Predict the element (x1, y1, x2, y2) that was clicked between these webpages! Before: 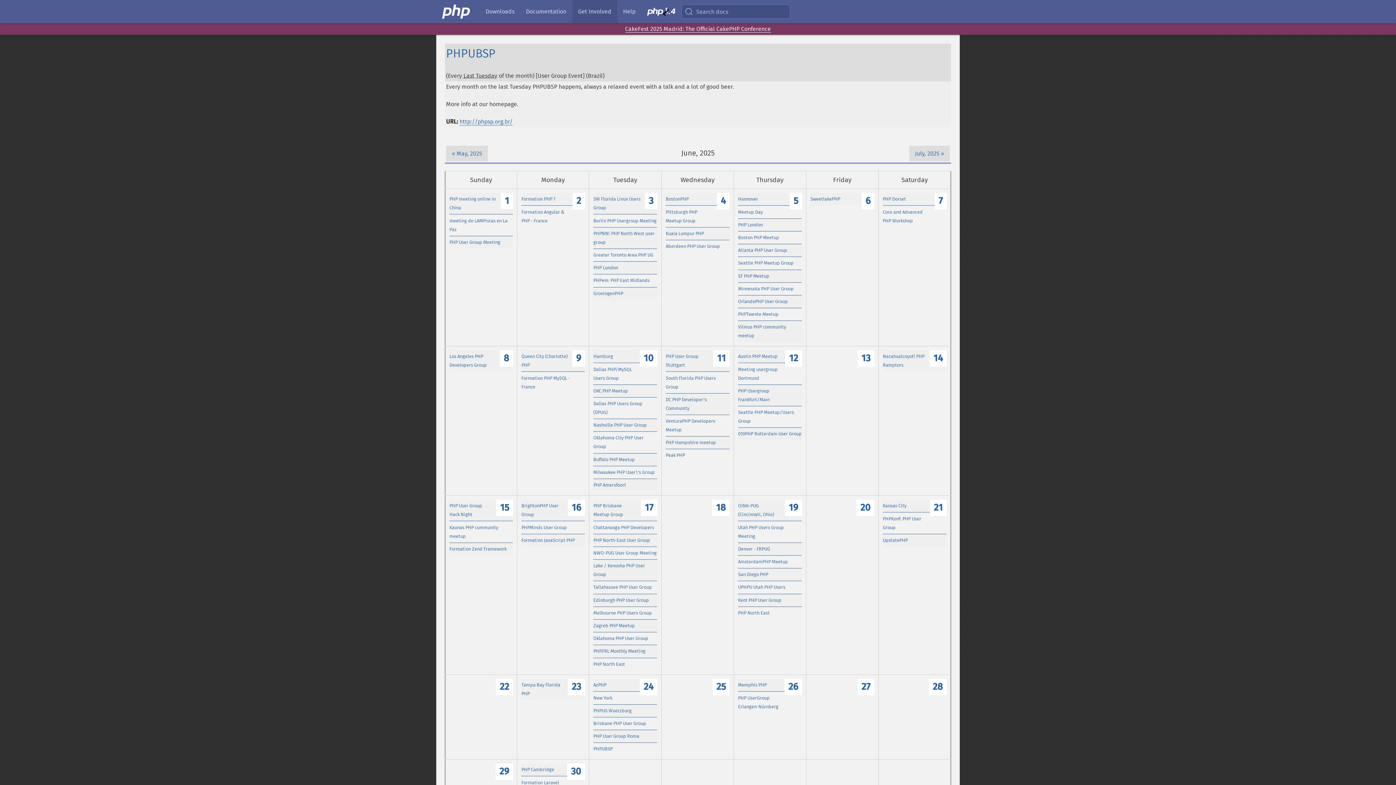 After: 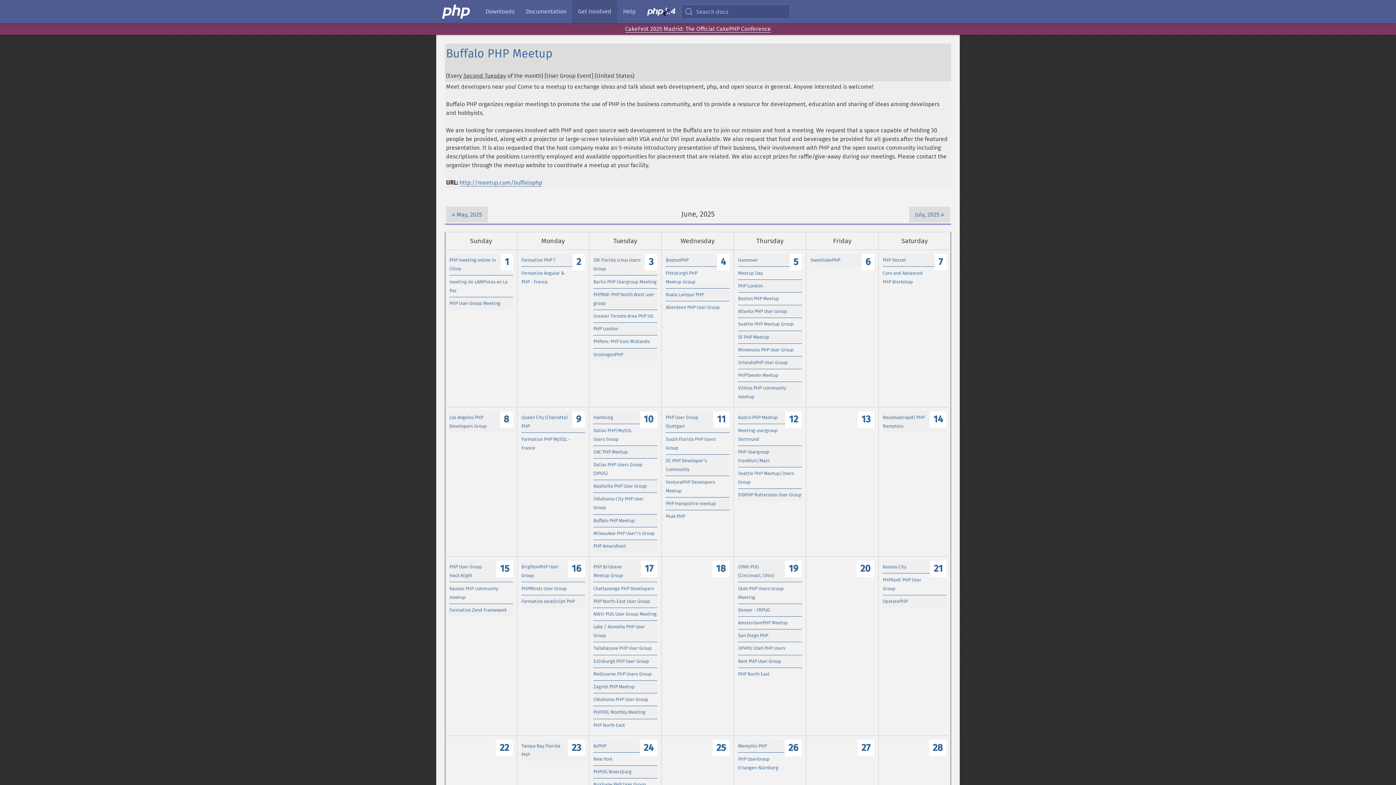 Action: label: Buffalo PHP Meetup bbox: (593, 453, 657, 466)